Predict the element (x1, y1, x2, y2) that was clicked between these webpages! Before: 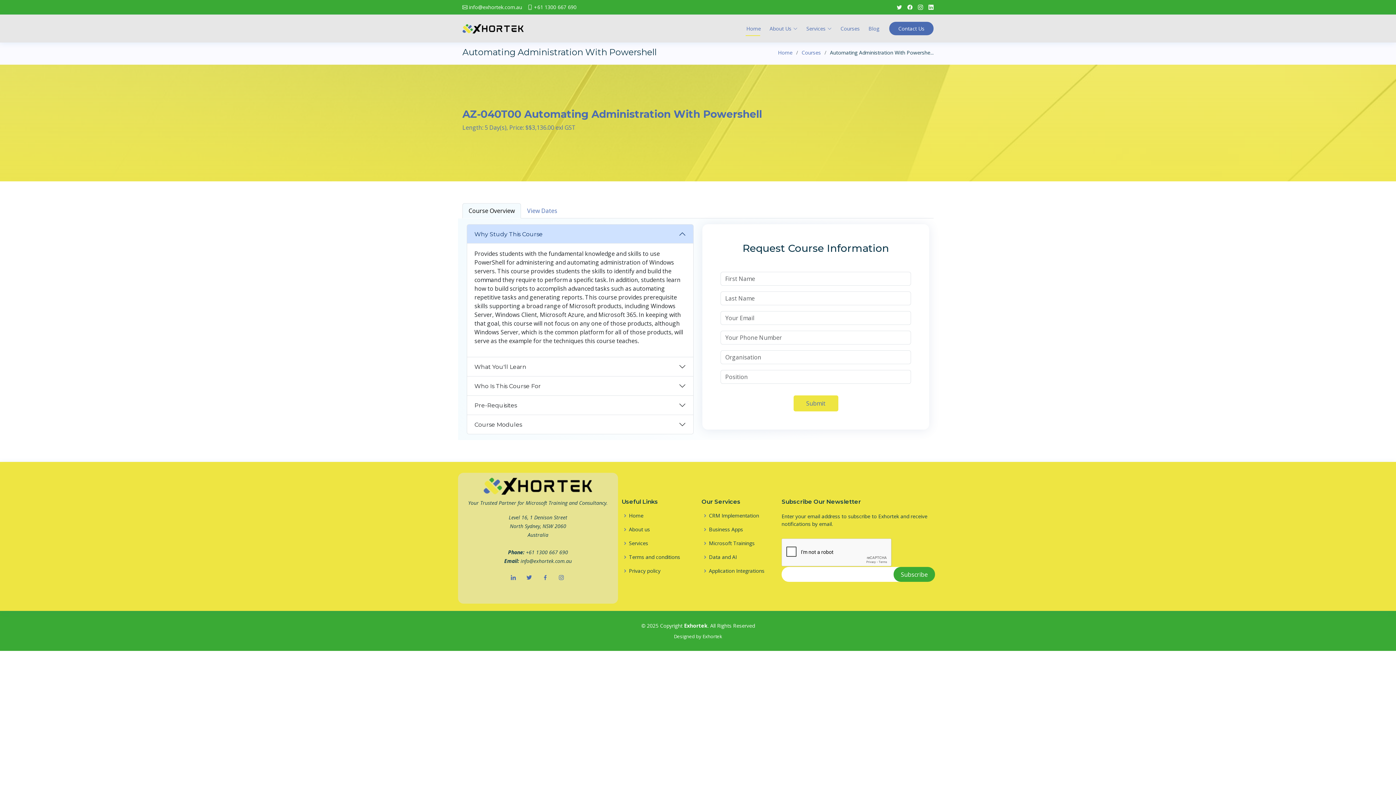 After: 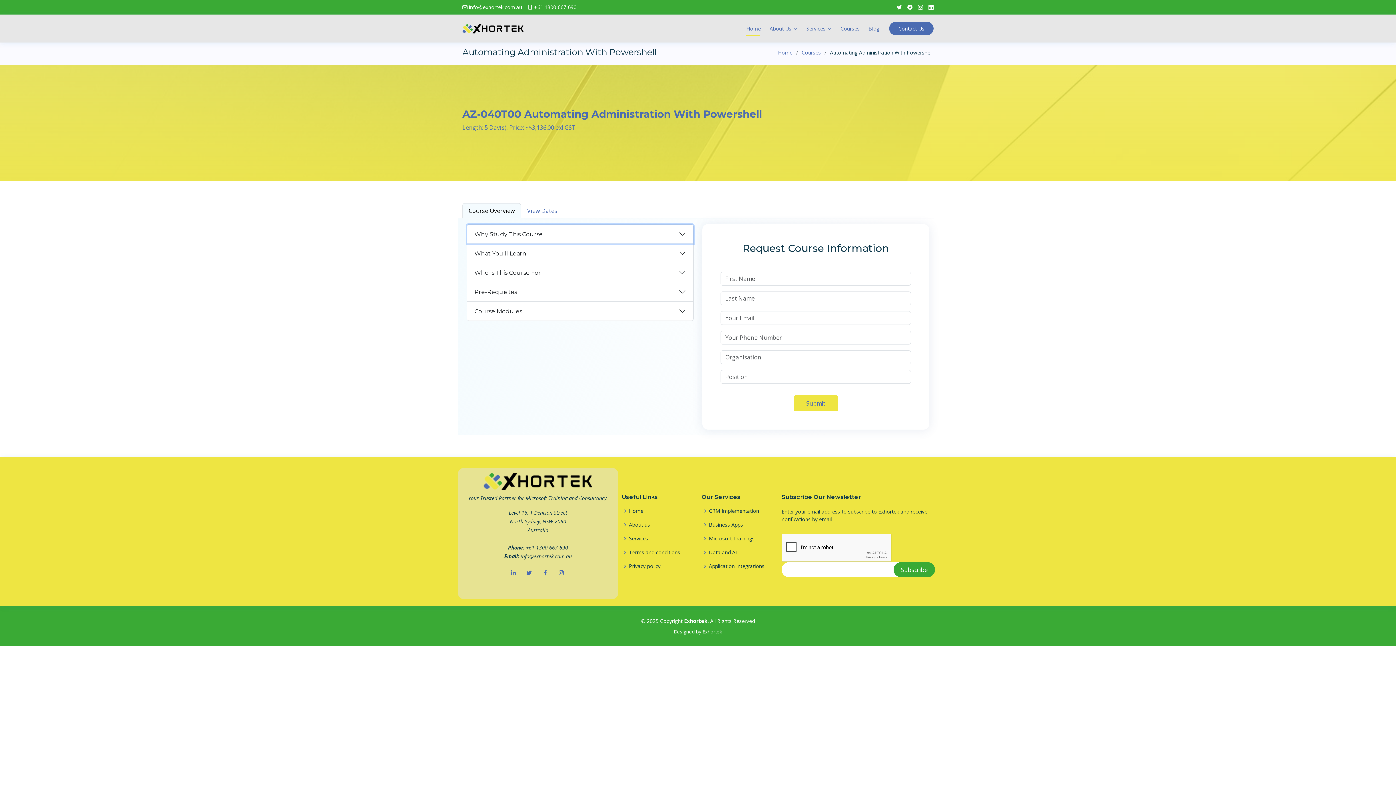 Action: bbox: (467, 224, 693, 243) label: Why Study This Course